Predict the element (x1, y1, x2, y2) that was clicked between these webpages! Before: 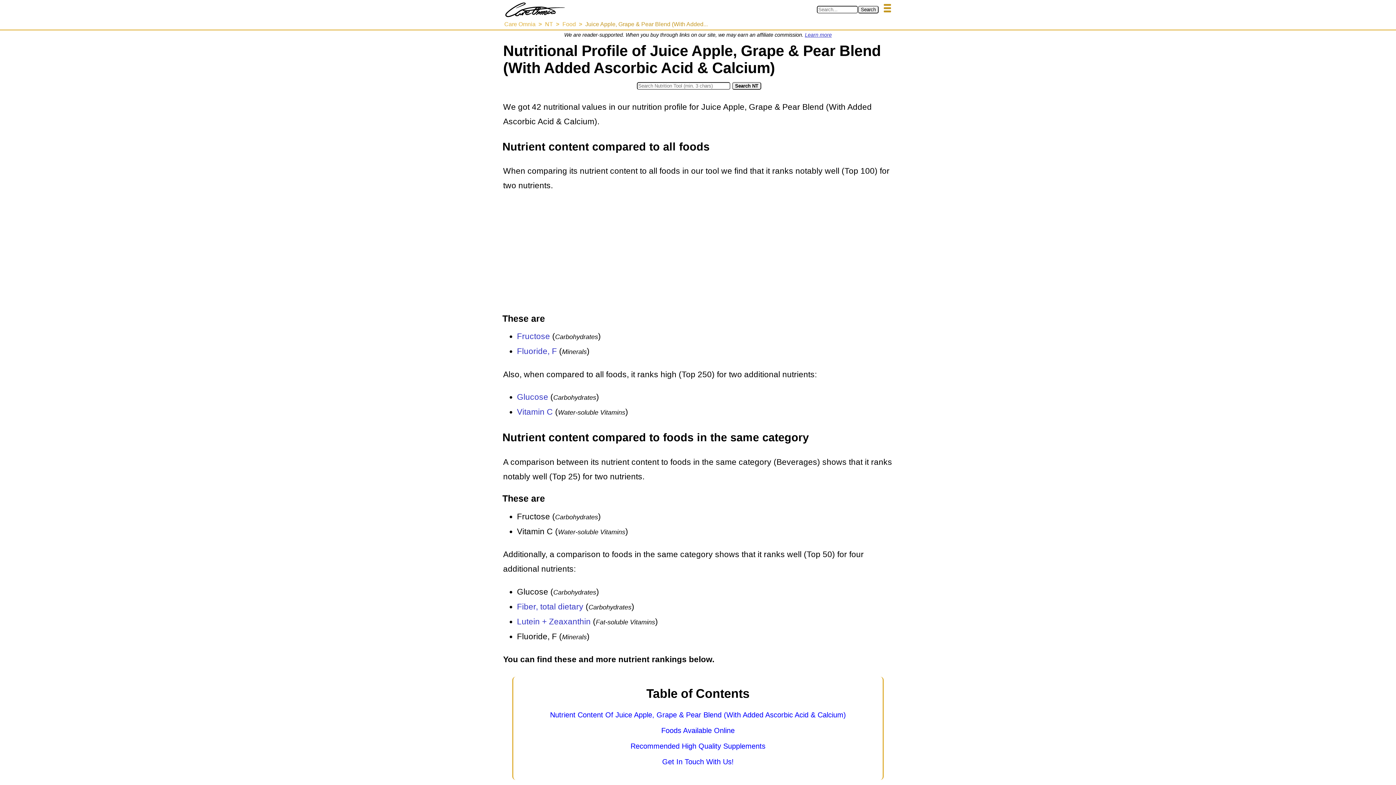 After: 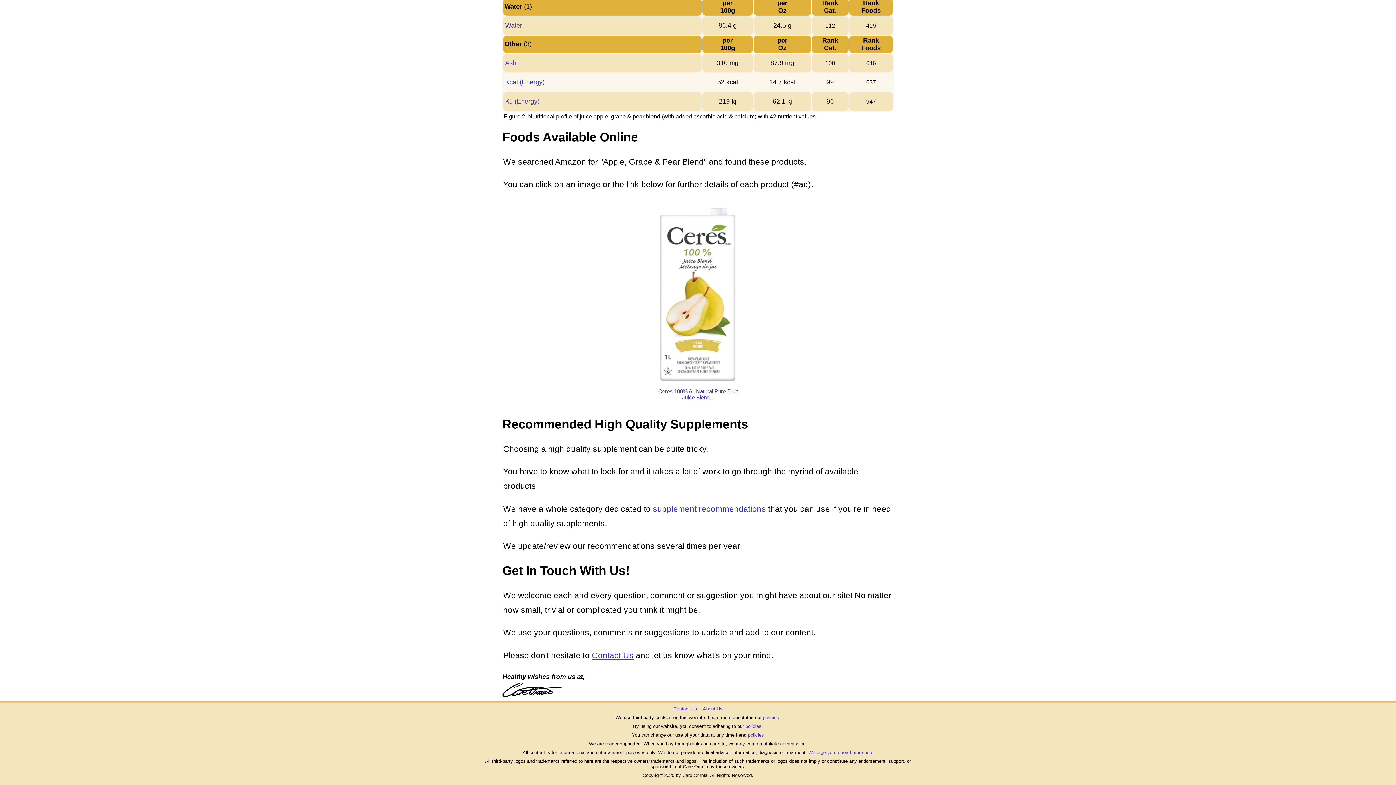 Action: label: Get In Touch With Us! bbox: (662, 758, 734, 766)